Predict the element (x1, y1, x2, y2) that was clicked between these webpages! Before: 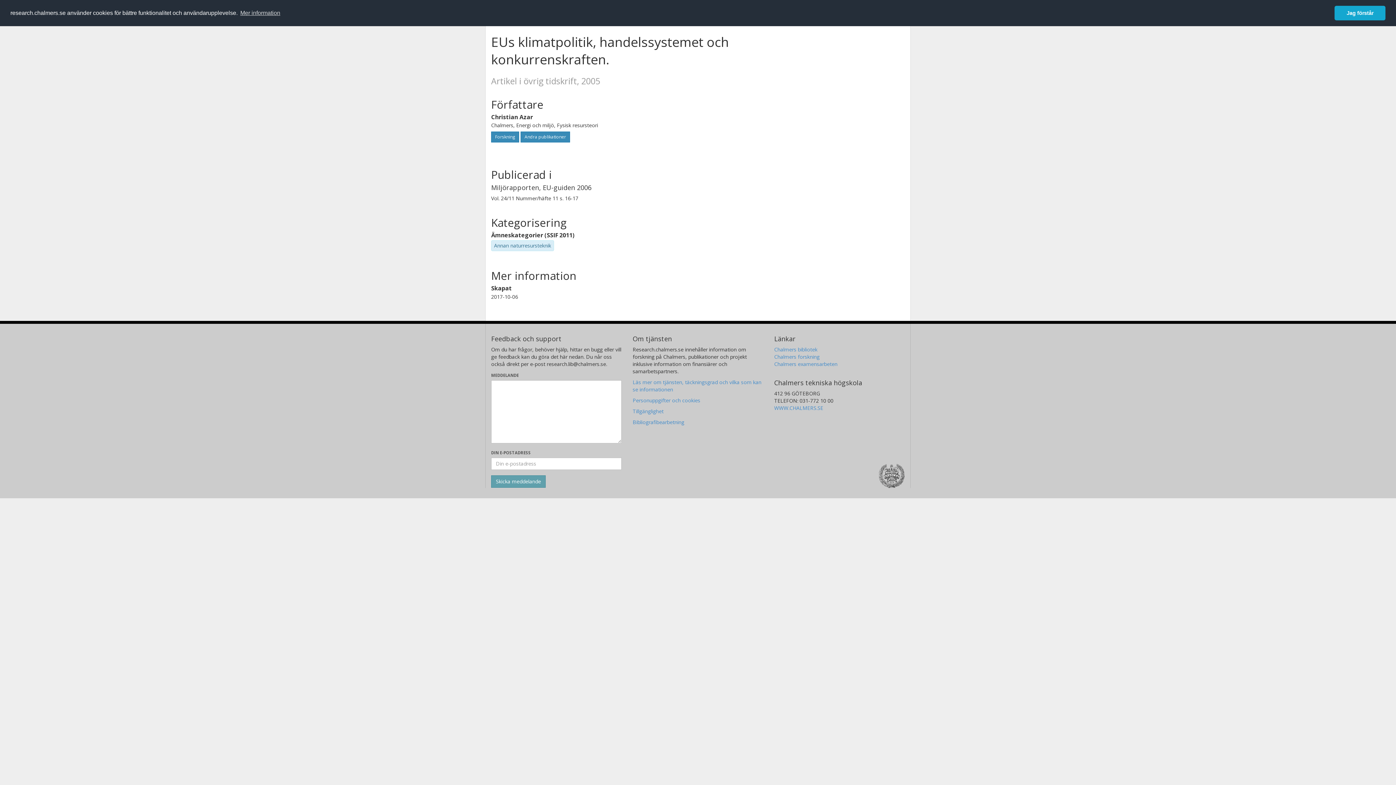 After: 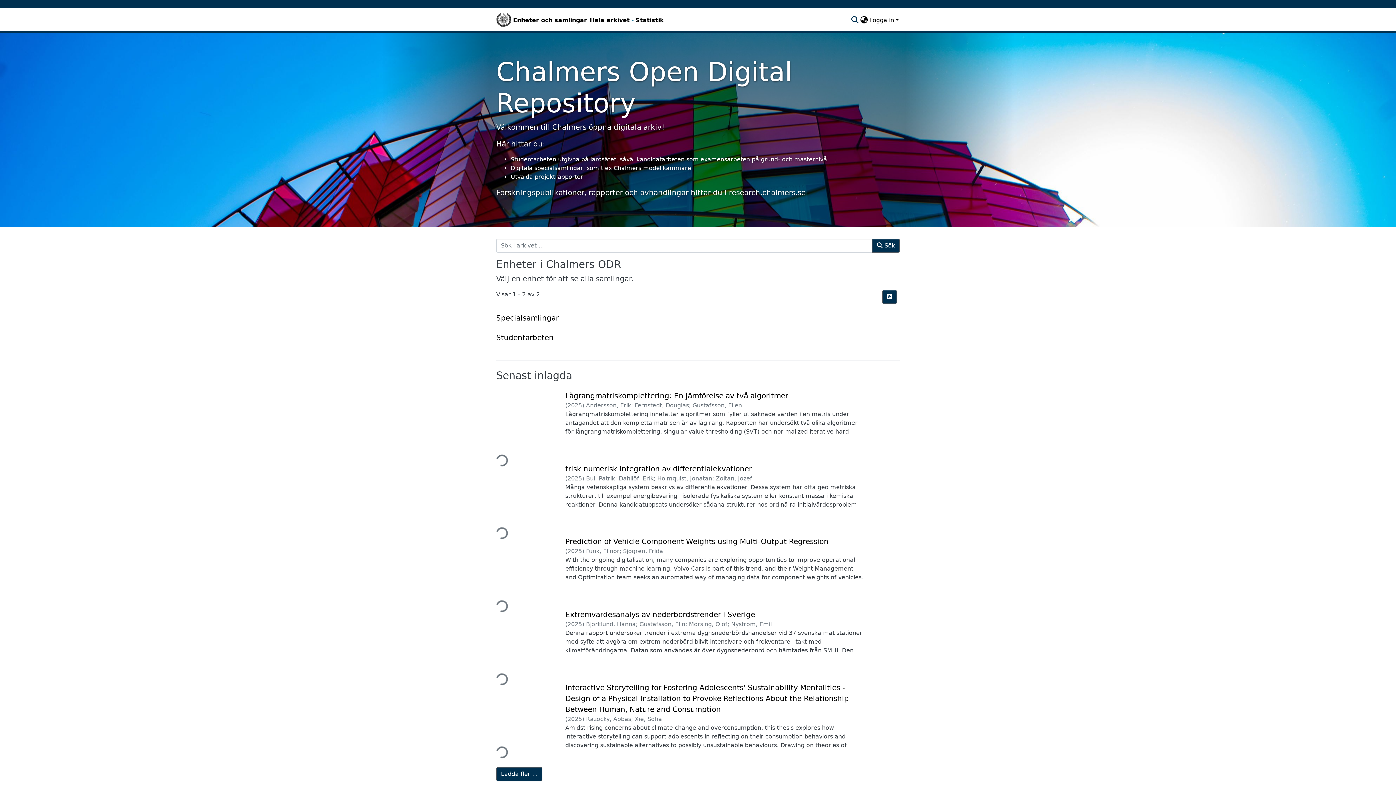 Action: label: Chalmers examensarbeten bbox: (774, 360, 837, 367)